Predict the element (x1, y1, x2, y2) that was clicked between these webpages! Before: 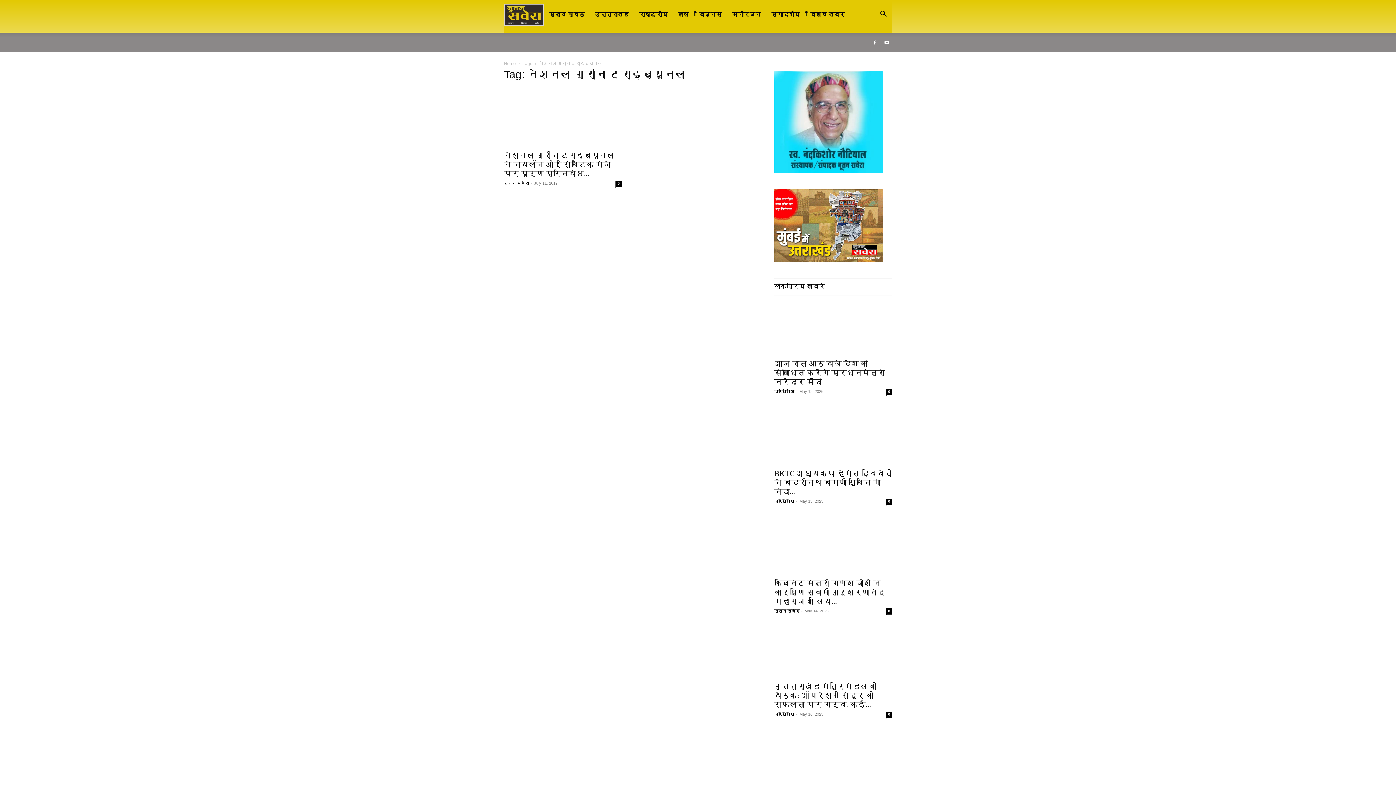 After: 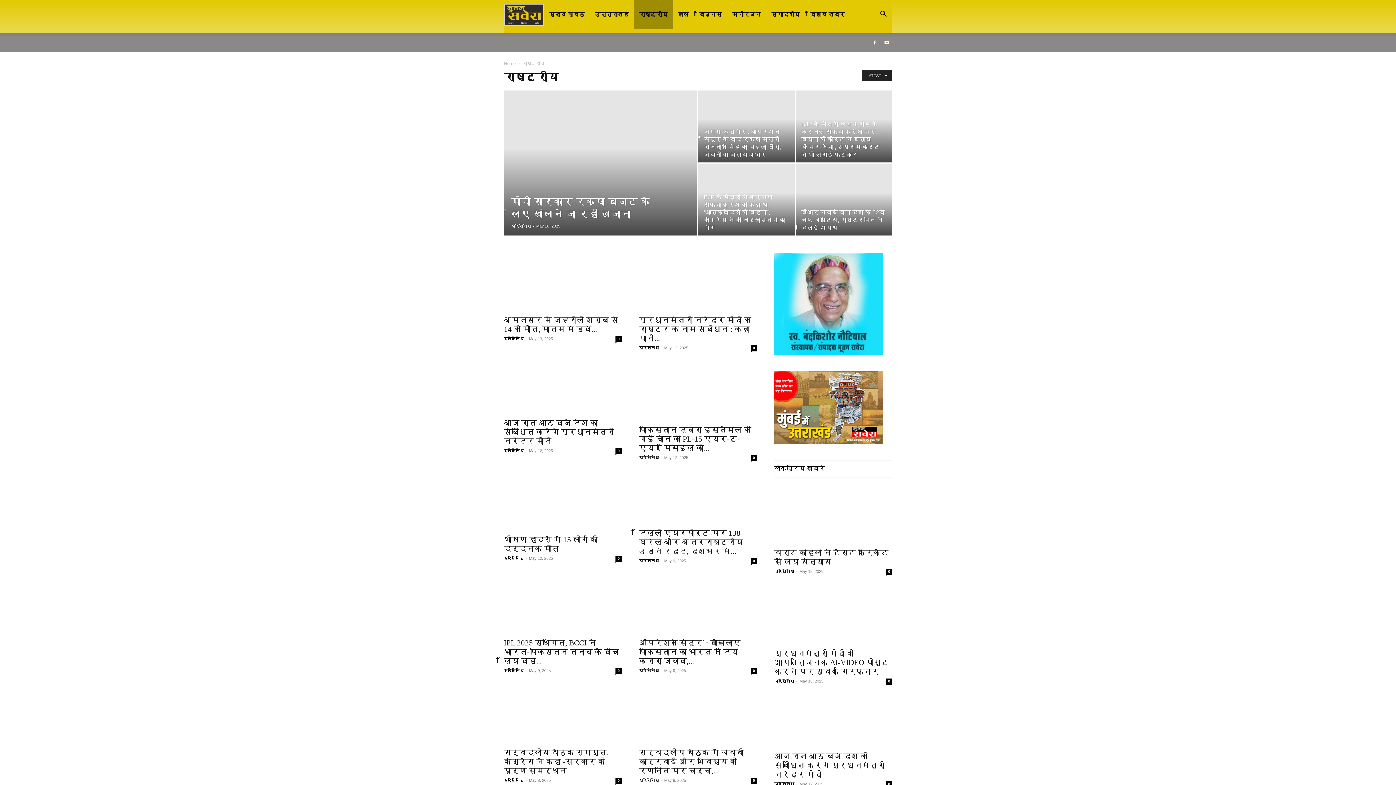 Action: bbox: (634, 0, 673, 29) label: राष्ट्रीय